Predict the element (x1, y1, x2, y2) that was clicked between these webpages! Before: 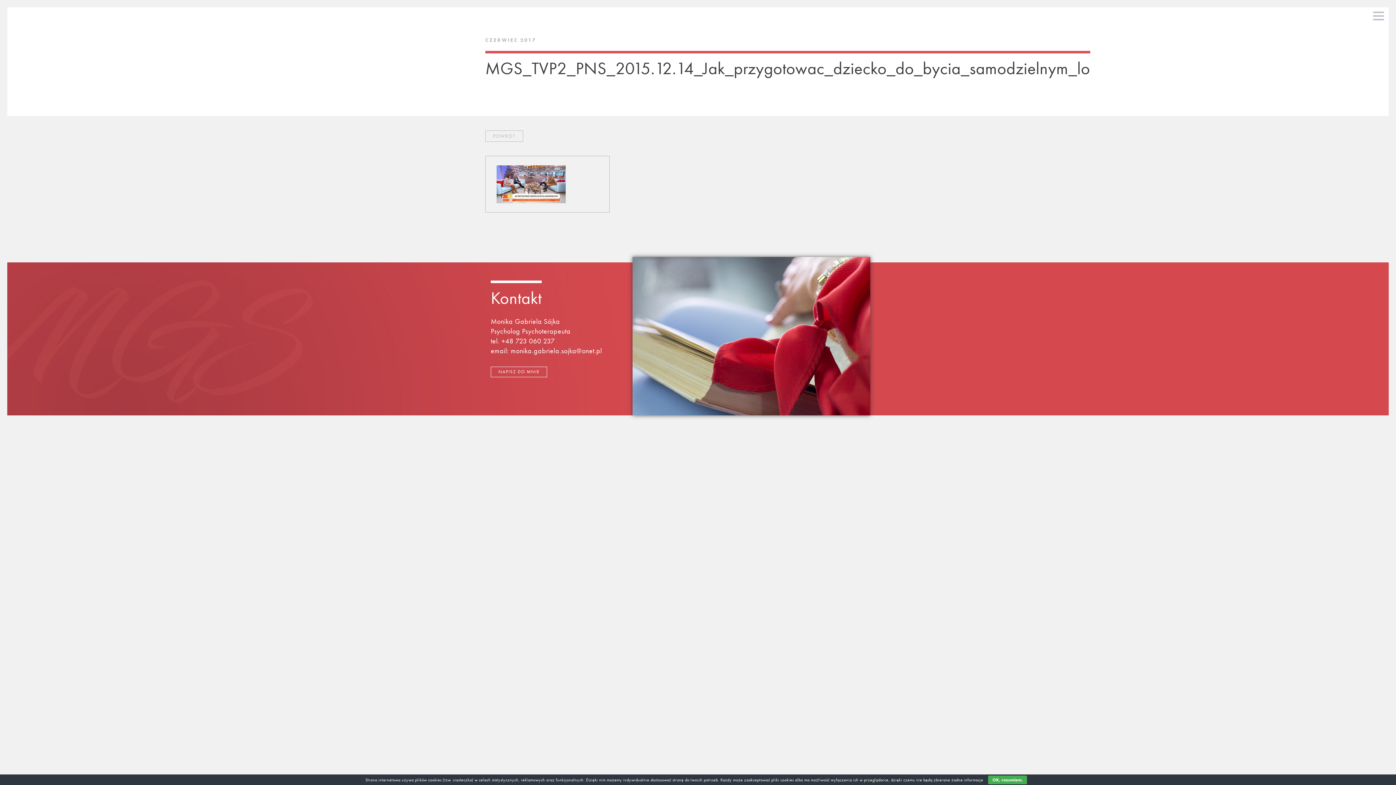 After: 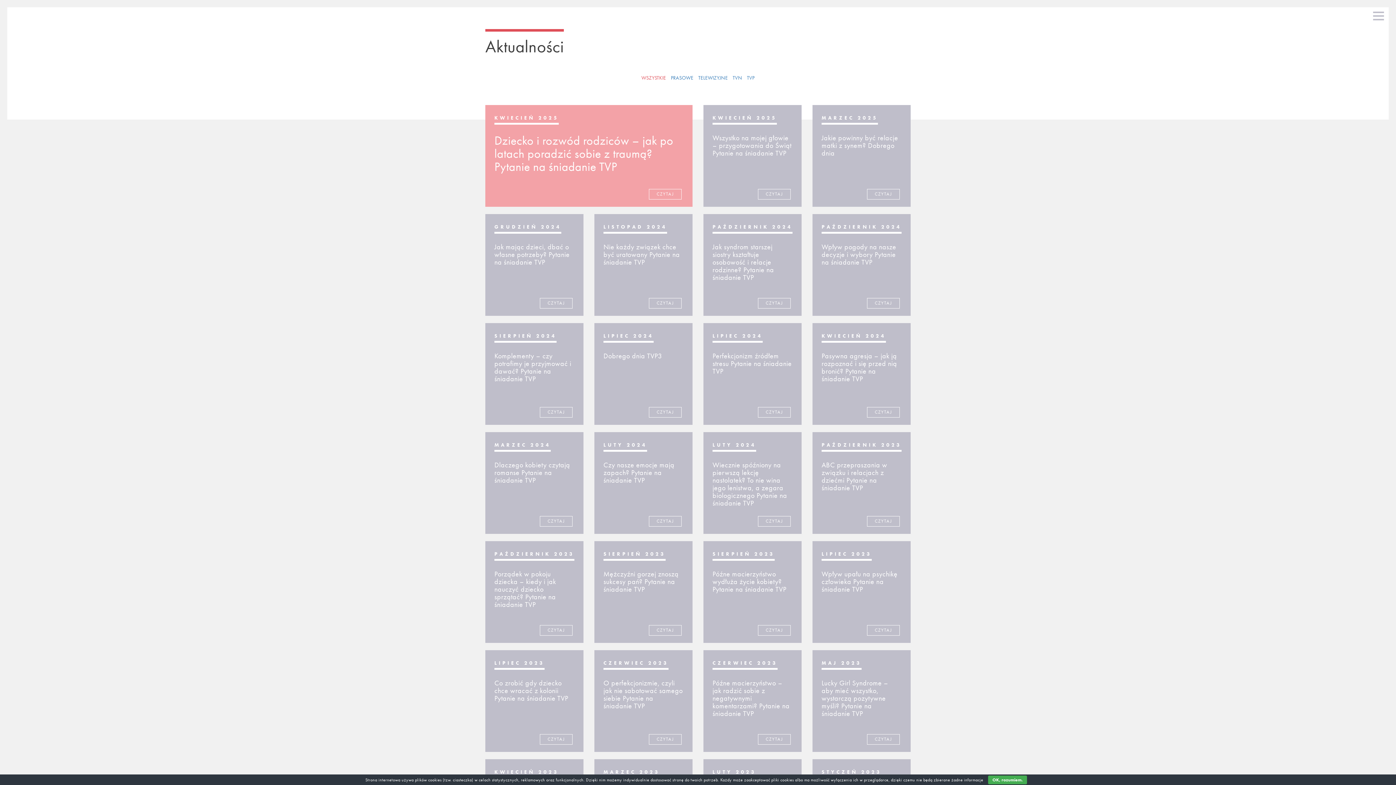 Action: bbox: (485, 130, 523, 141) label: POWRÓT